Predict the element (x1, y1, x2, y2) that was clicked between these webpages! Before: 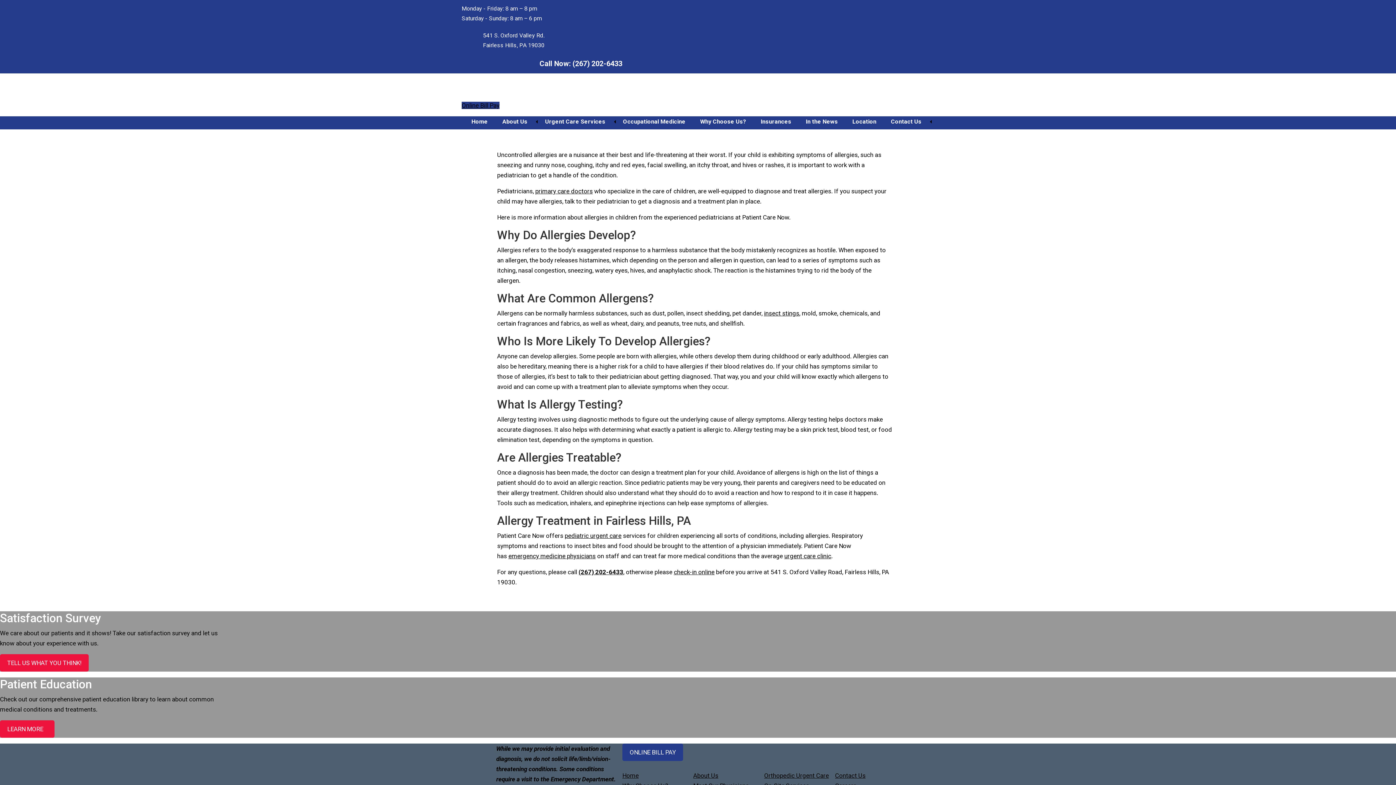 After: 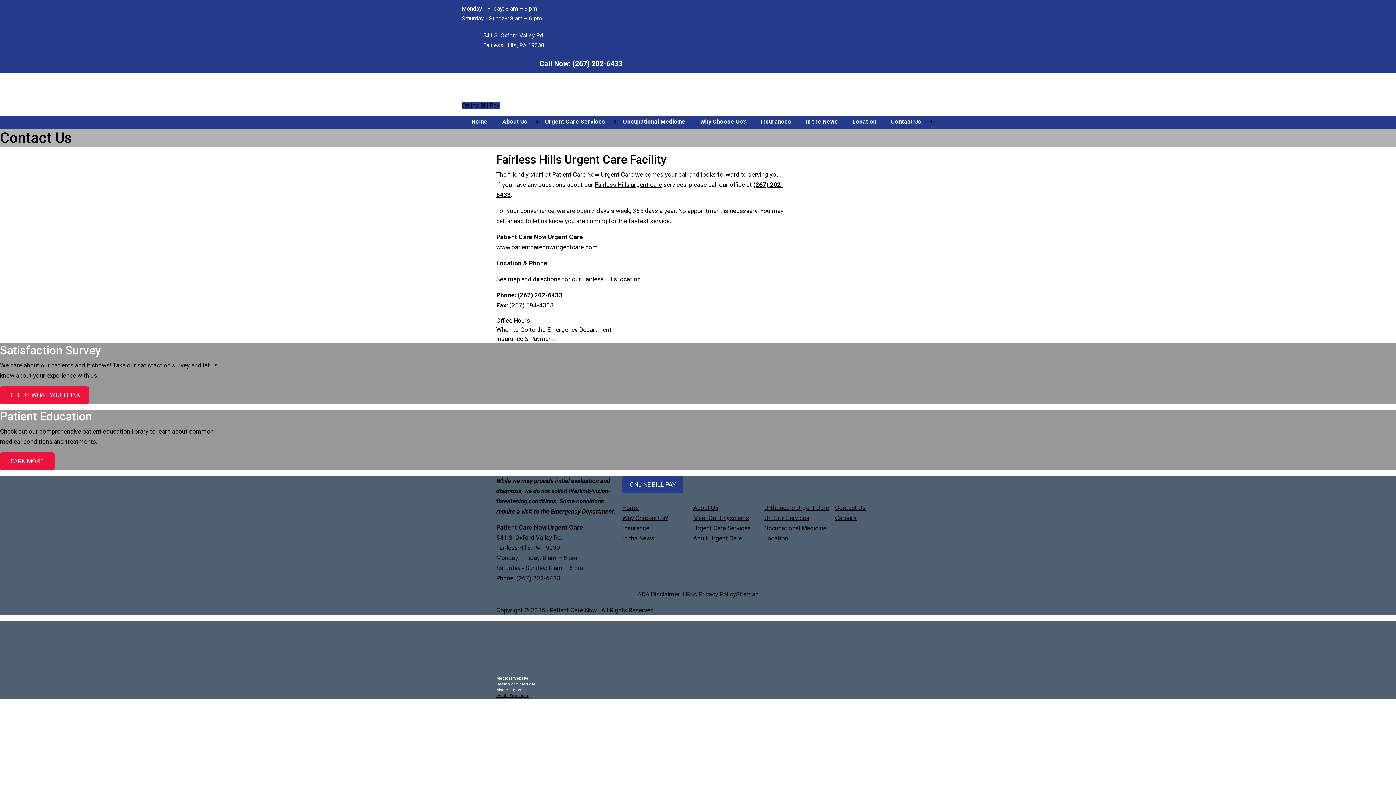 Action: label: Contact Us bbox: (883, 114, 928, 129)